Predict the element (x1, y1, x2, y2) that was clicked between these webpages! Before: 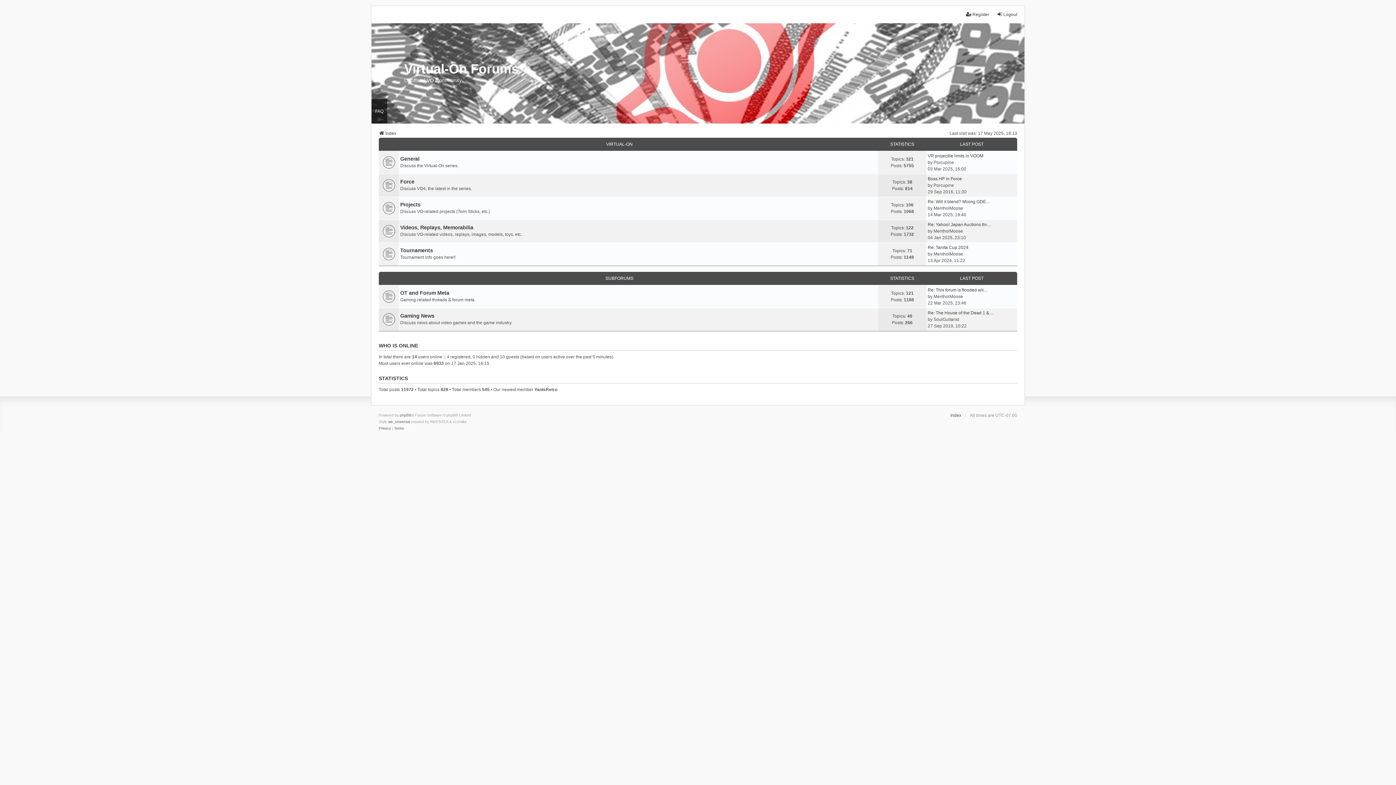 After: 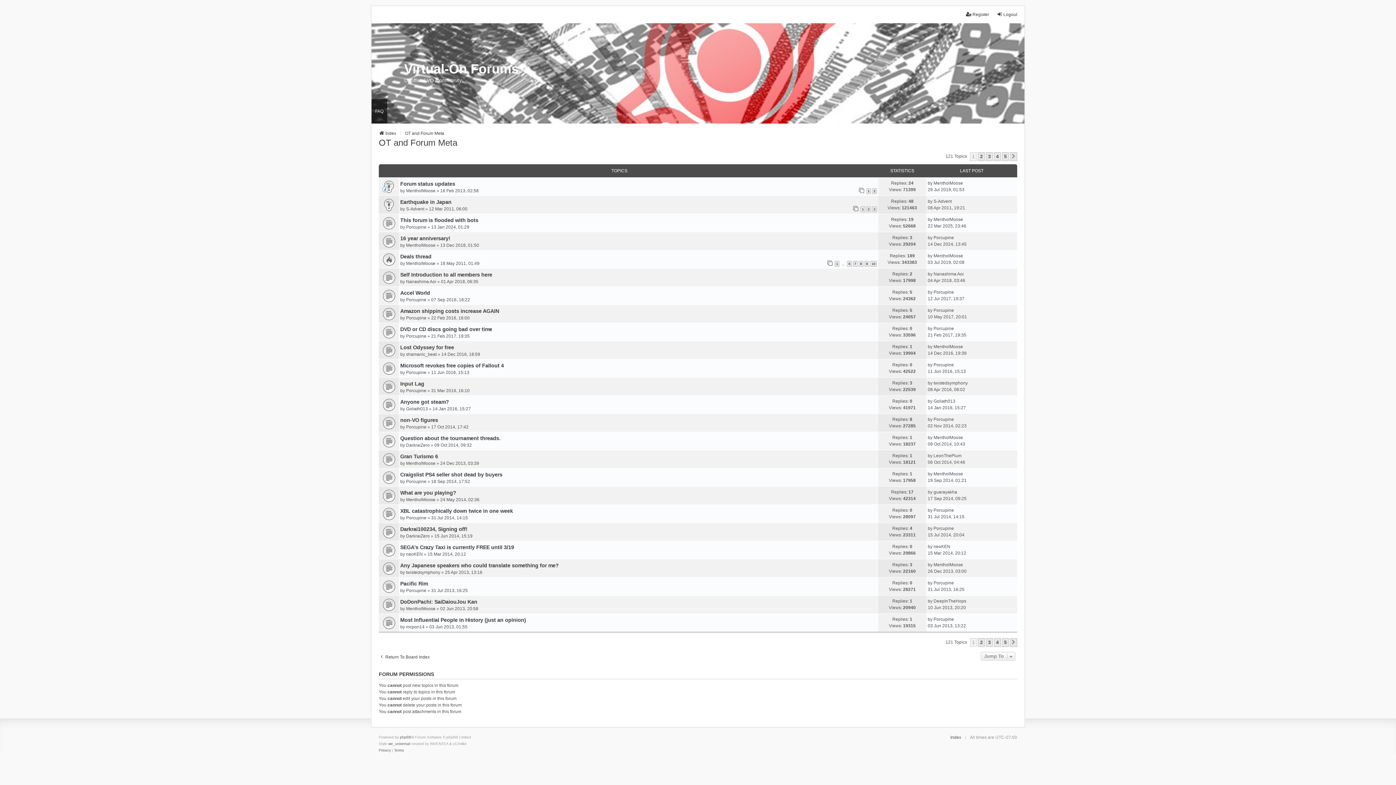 Action: label: OT and Forum Meta bbox: (400, 289, 449, 296)